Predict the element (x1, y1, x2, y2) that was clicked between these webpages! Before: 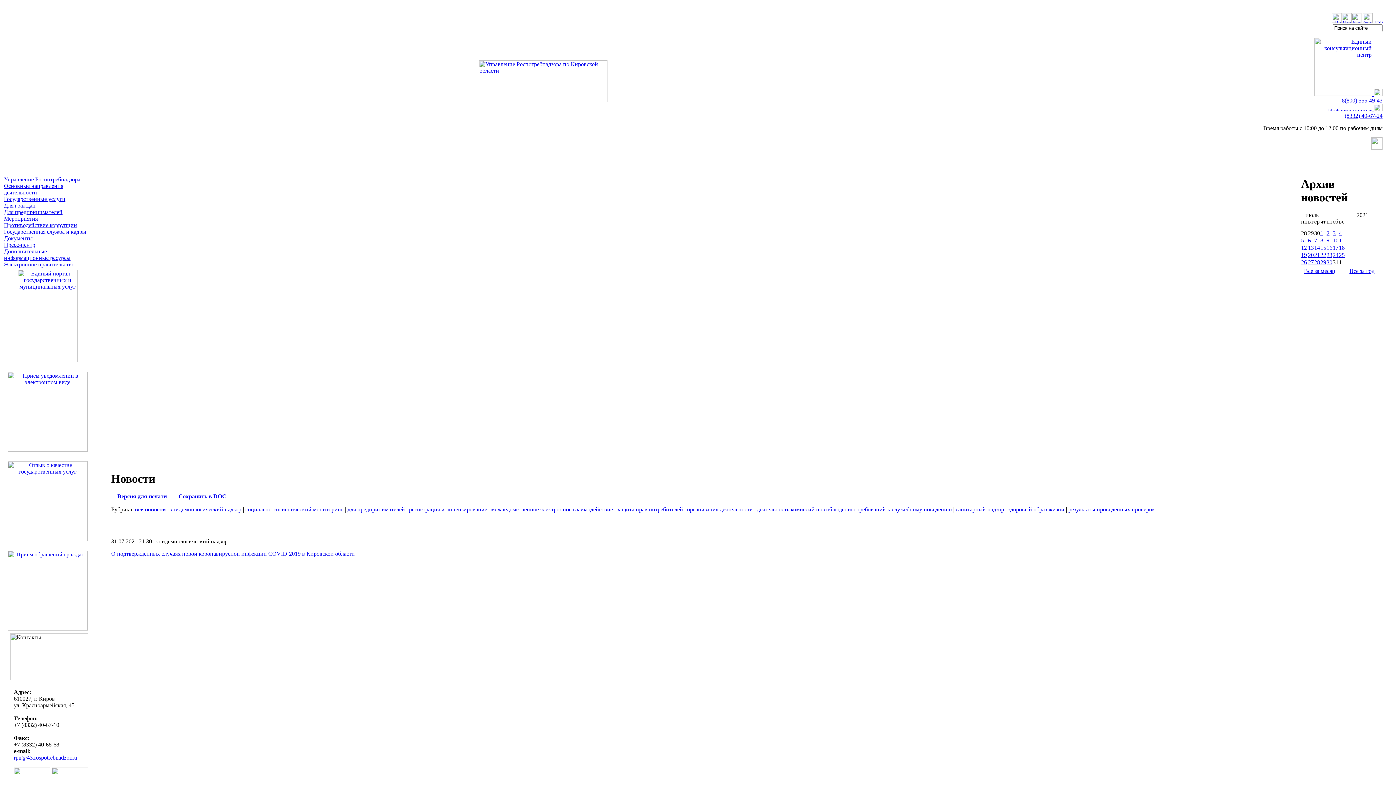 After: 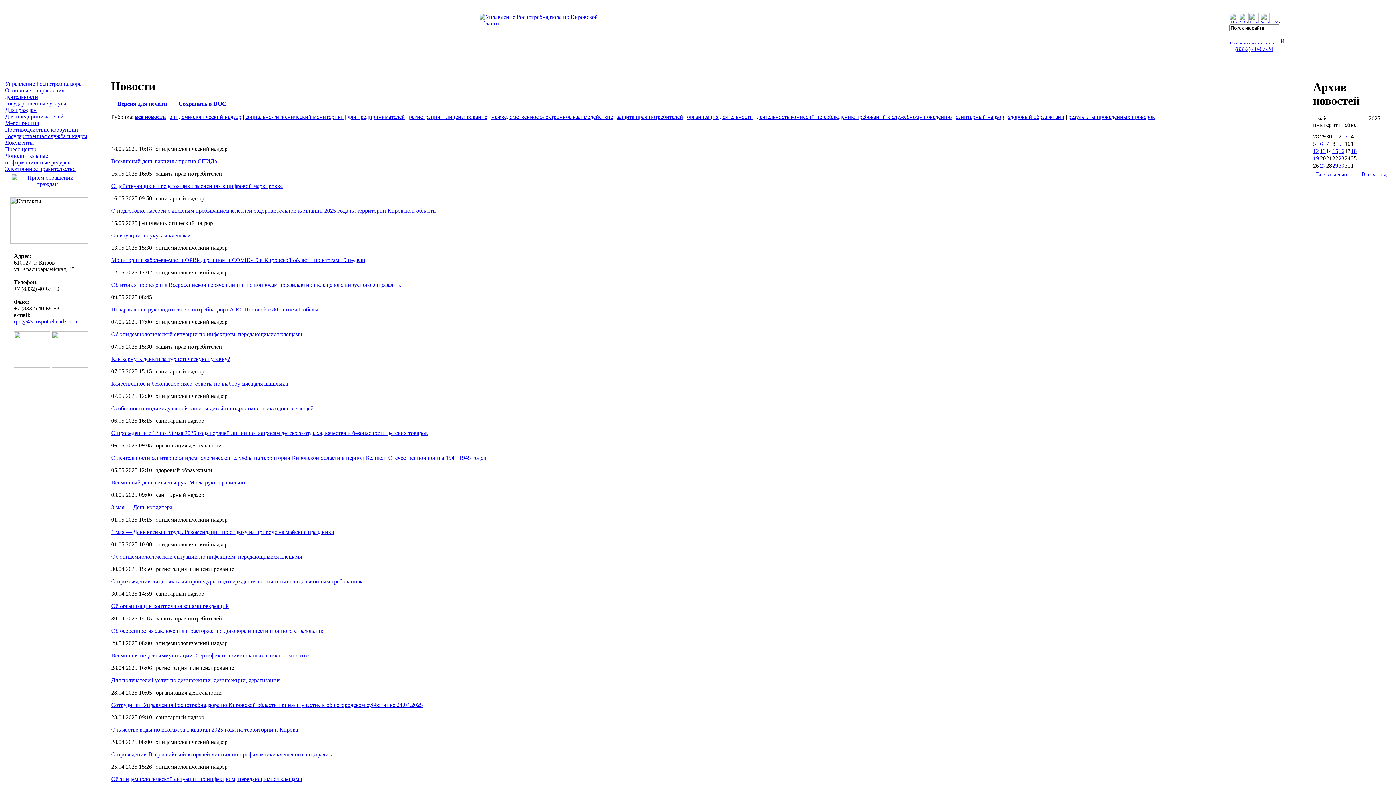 Action: bbox: (1363, 17, 1373, 24)